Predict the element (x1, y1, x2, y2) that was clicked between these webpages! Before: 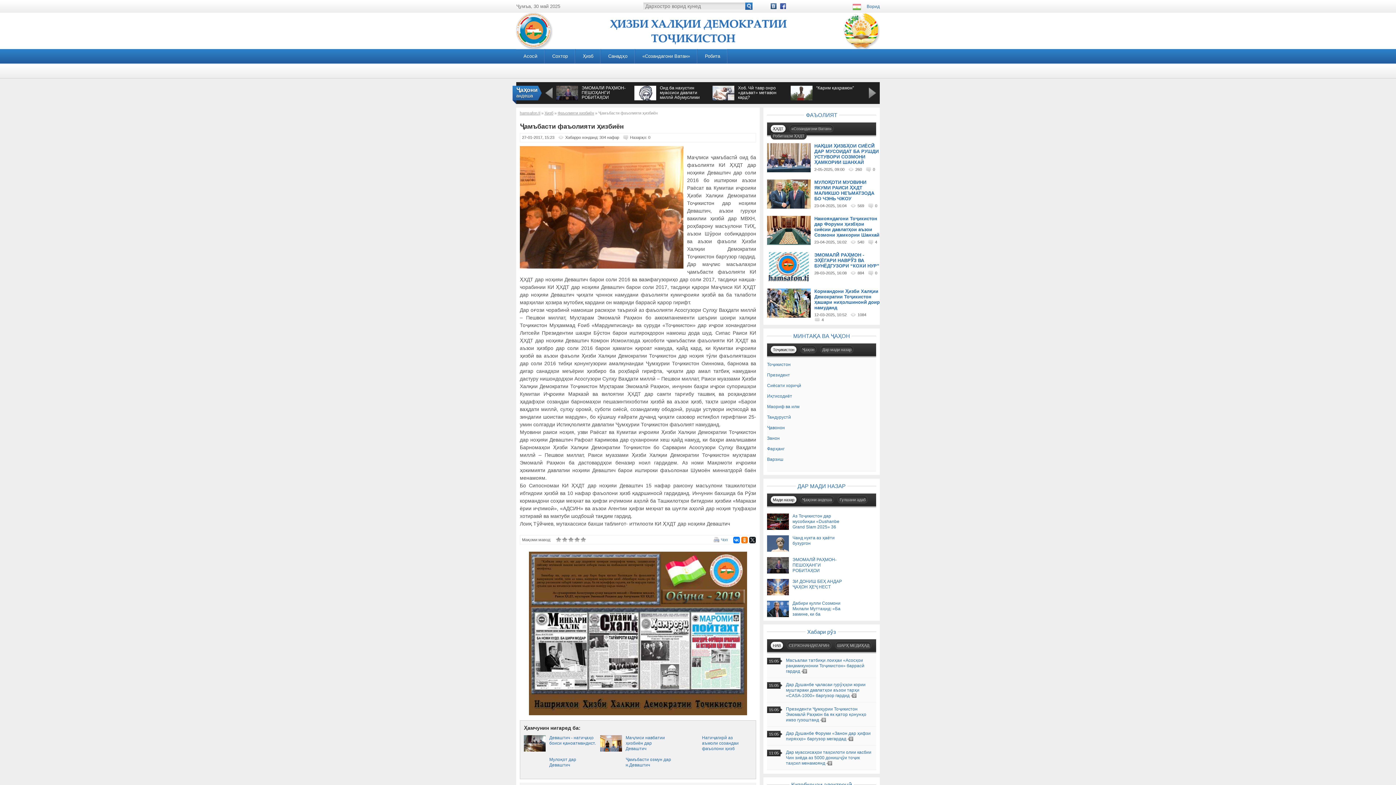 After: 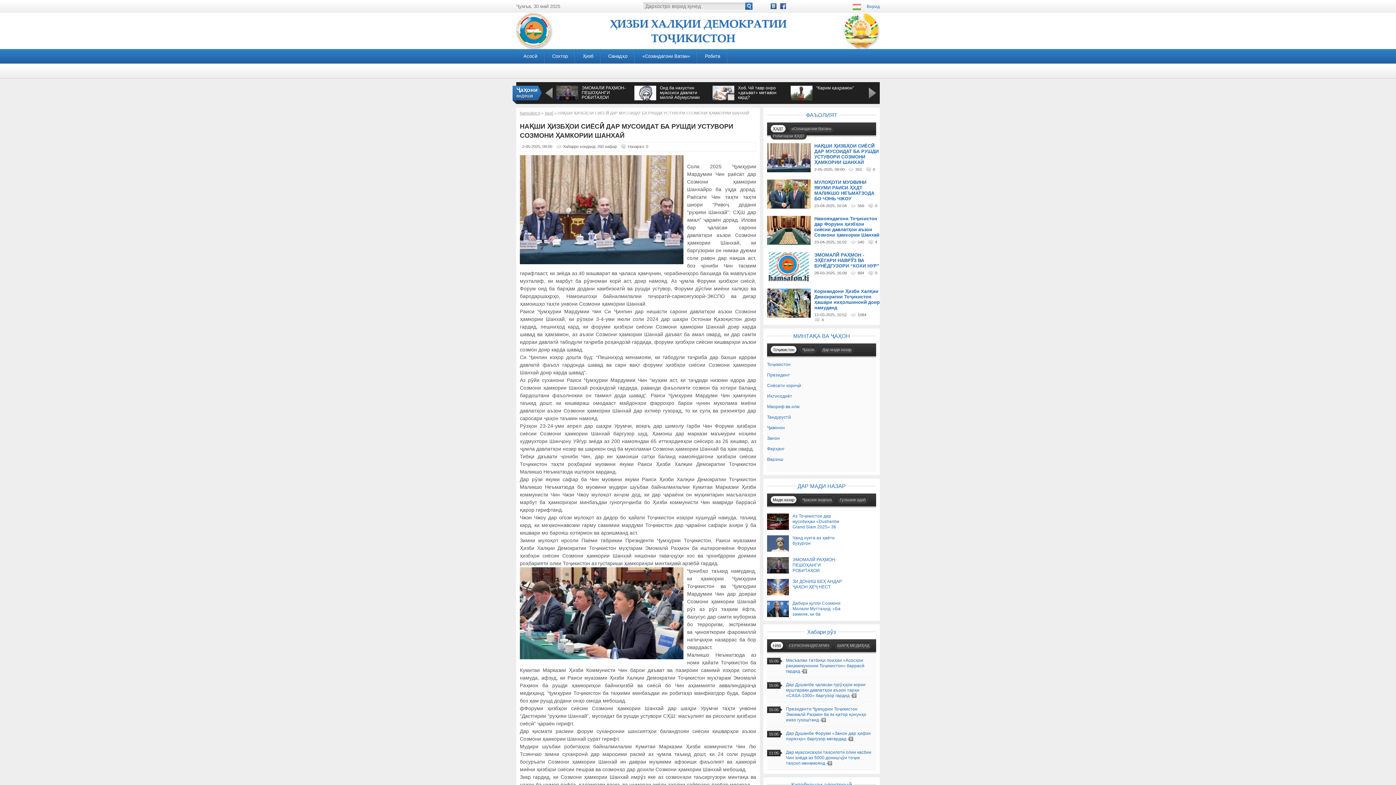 Action: label: НАҚШИ ҲИЗБҲОИ СИЁСӢ ДАР МУСОИДАТ БА РУШДИ УСТУВОРИ СОЗМОНИ ҲАМКОРИИ ШАНХАЙ bbox: (814, 143, 878, 165)